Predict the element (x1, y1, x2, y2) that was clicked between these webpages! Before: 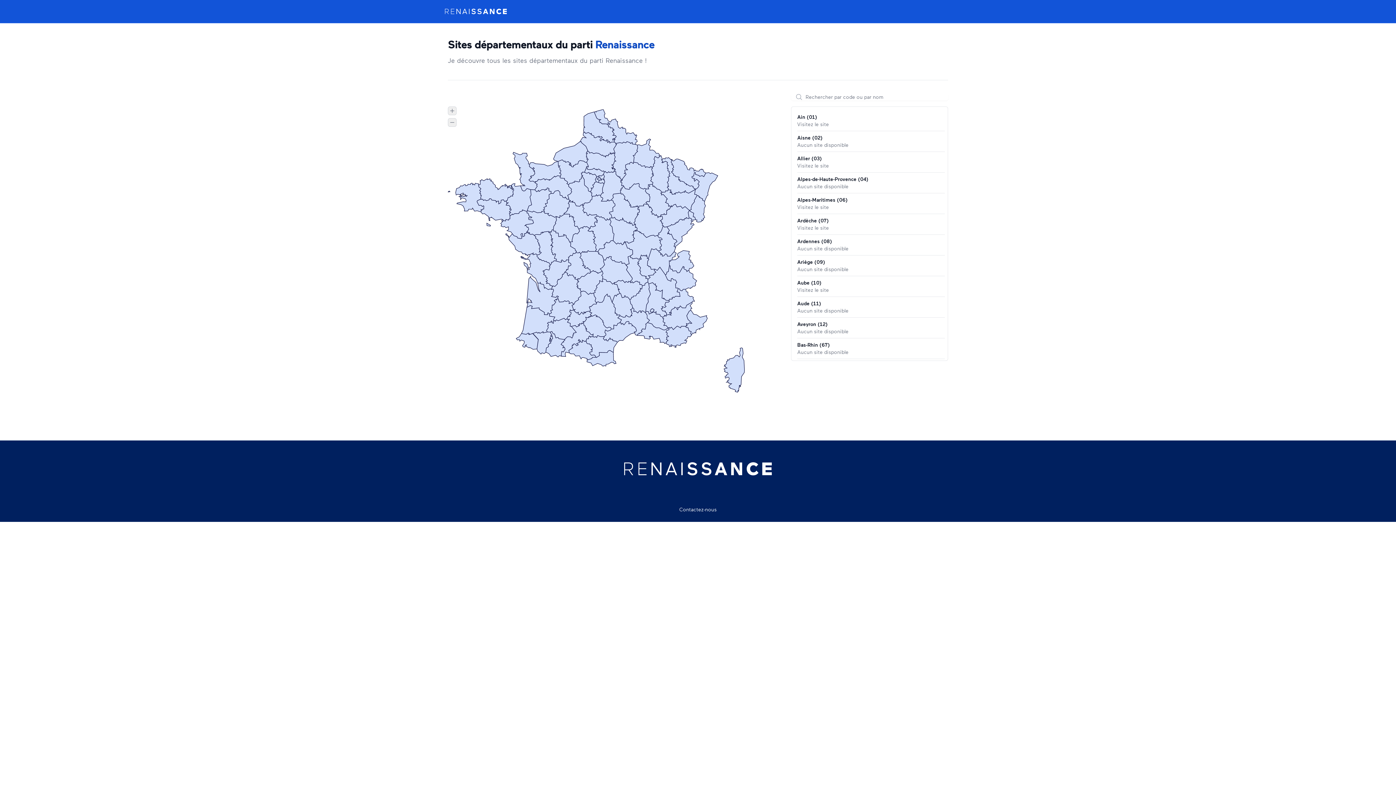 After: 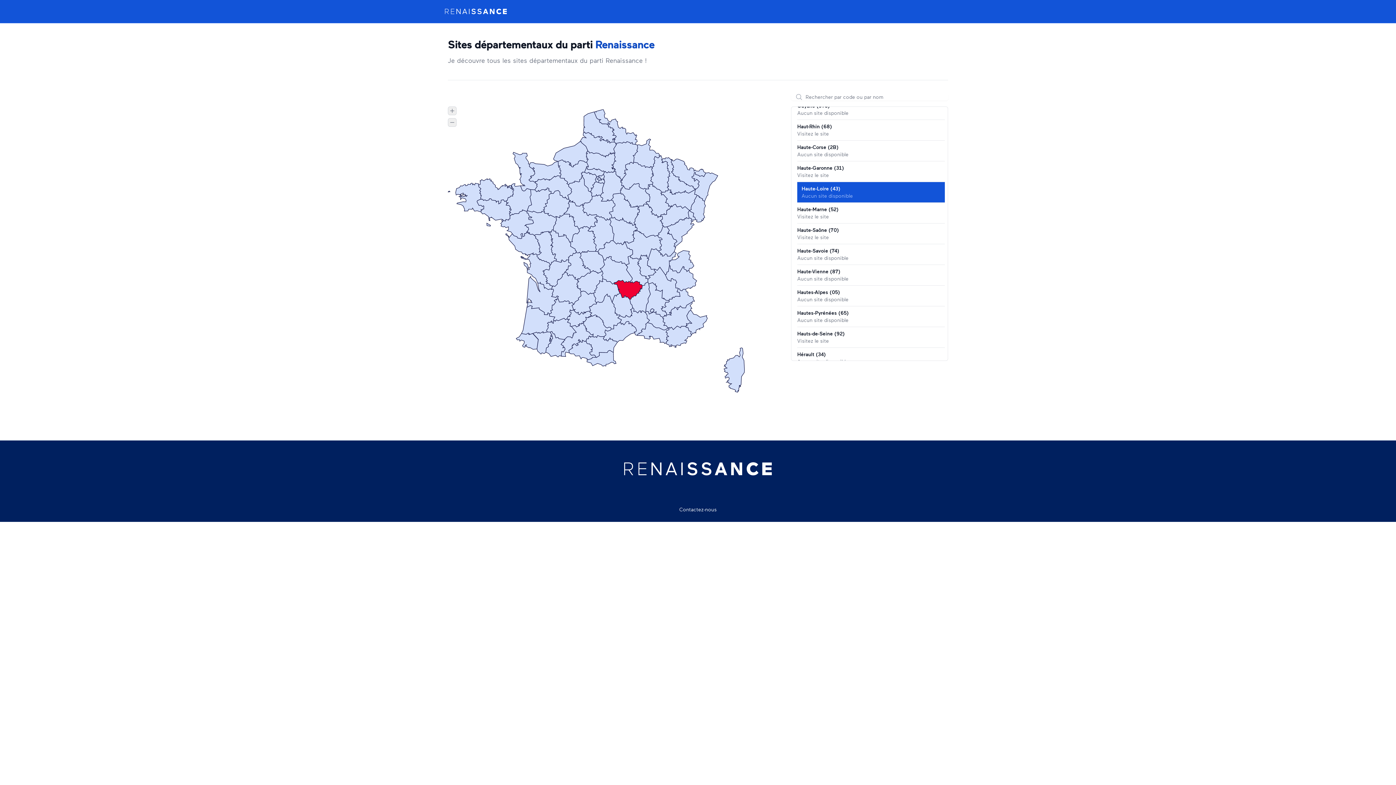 Action: bbox: (614, 280, 642, 299)